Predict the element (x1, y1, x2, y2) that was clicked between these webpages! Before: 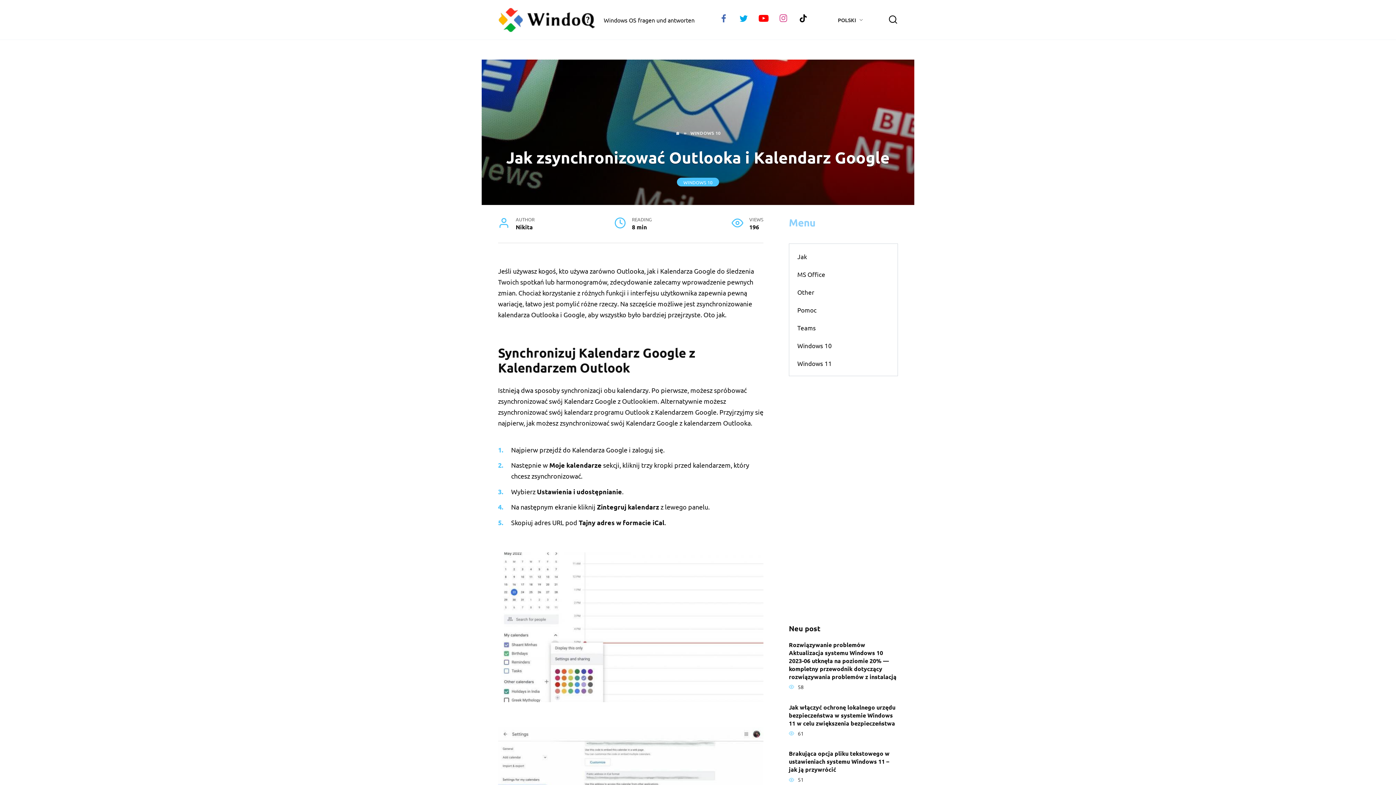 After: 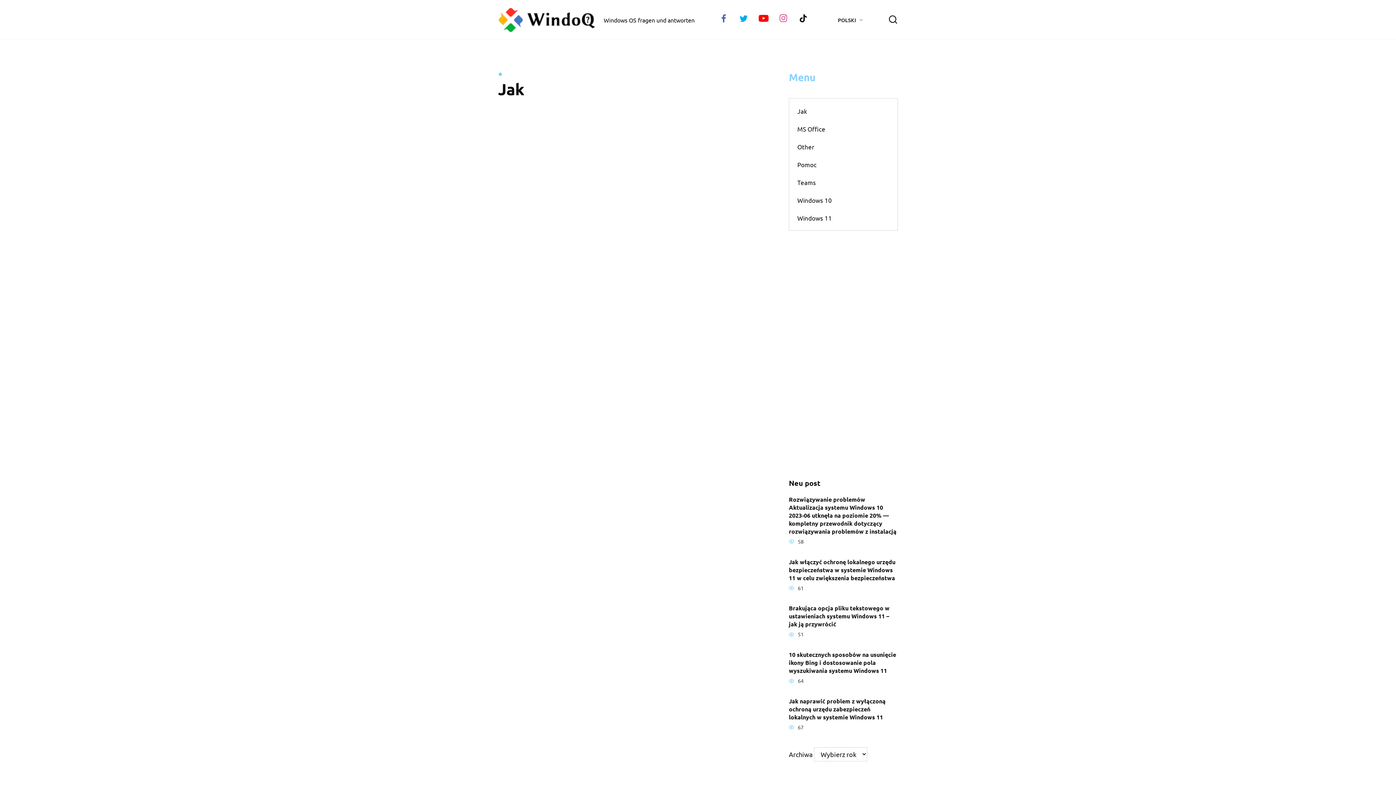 Action: label: Jak bbox: (789, 247, 815, 265)